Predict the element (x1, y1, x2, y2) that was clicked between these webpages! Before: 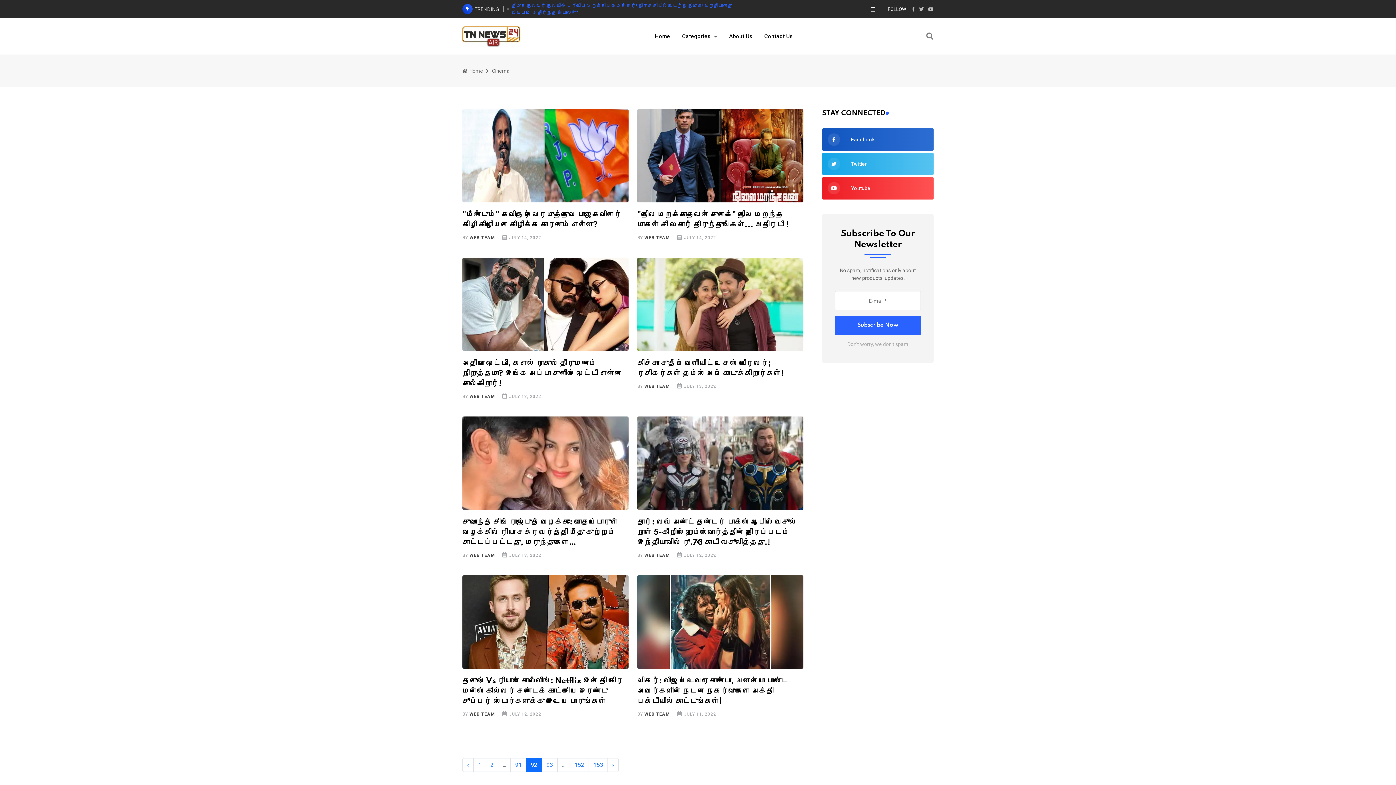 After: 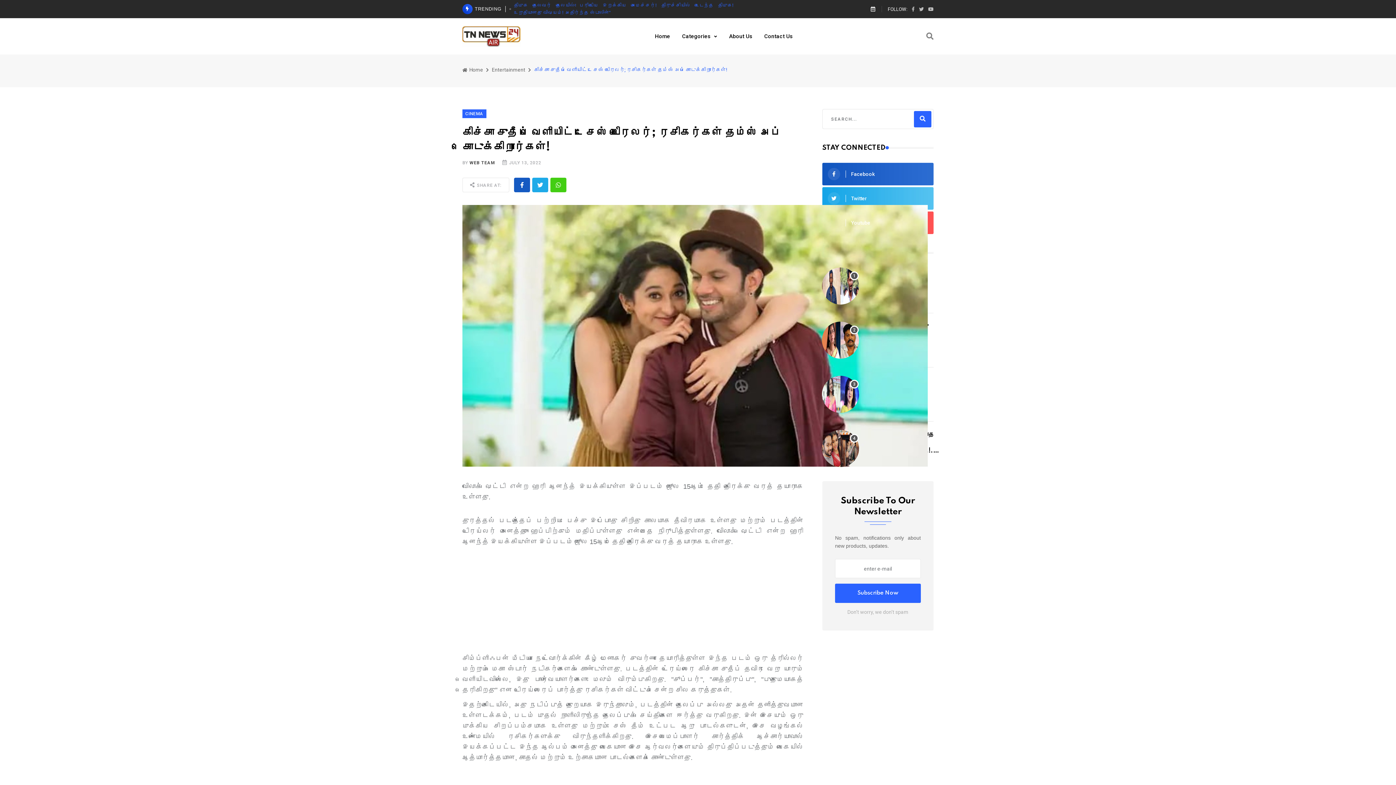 Action: bbox: (637, 257, 803, 351)